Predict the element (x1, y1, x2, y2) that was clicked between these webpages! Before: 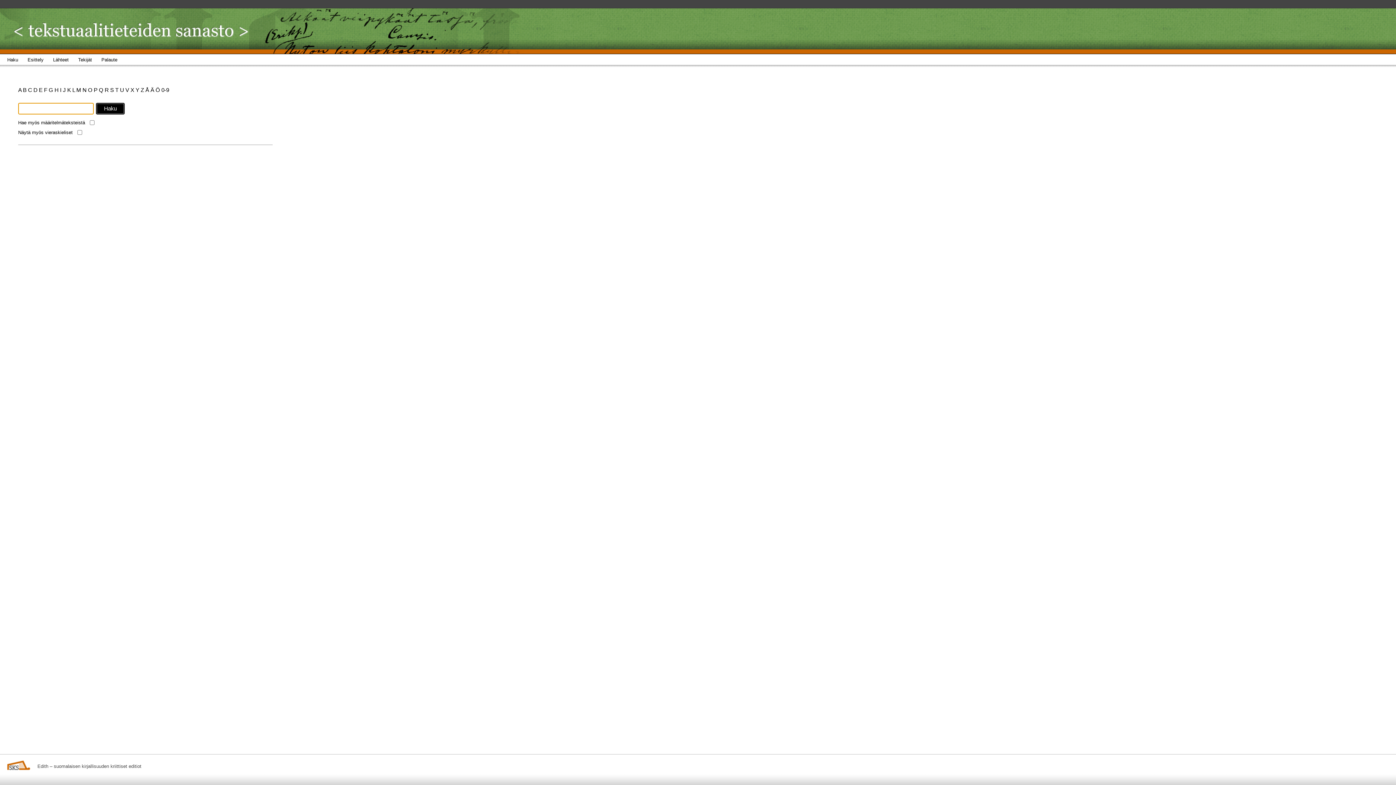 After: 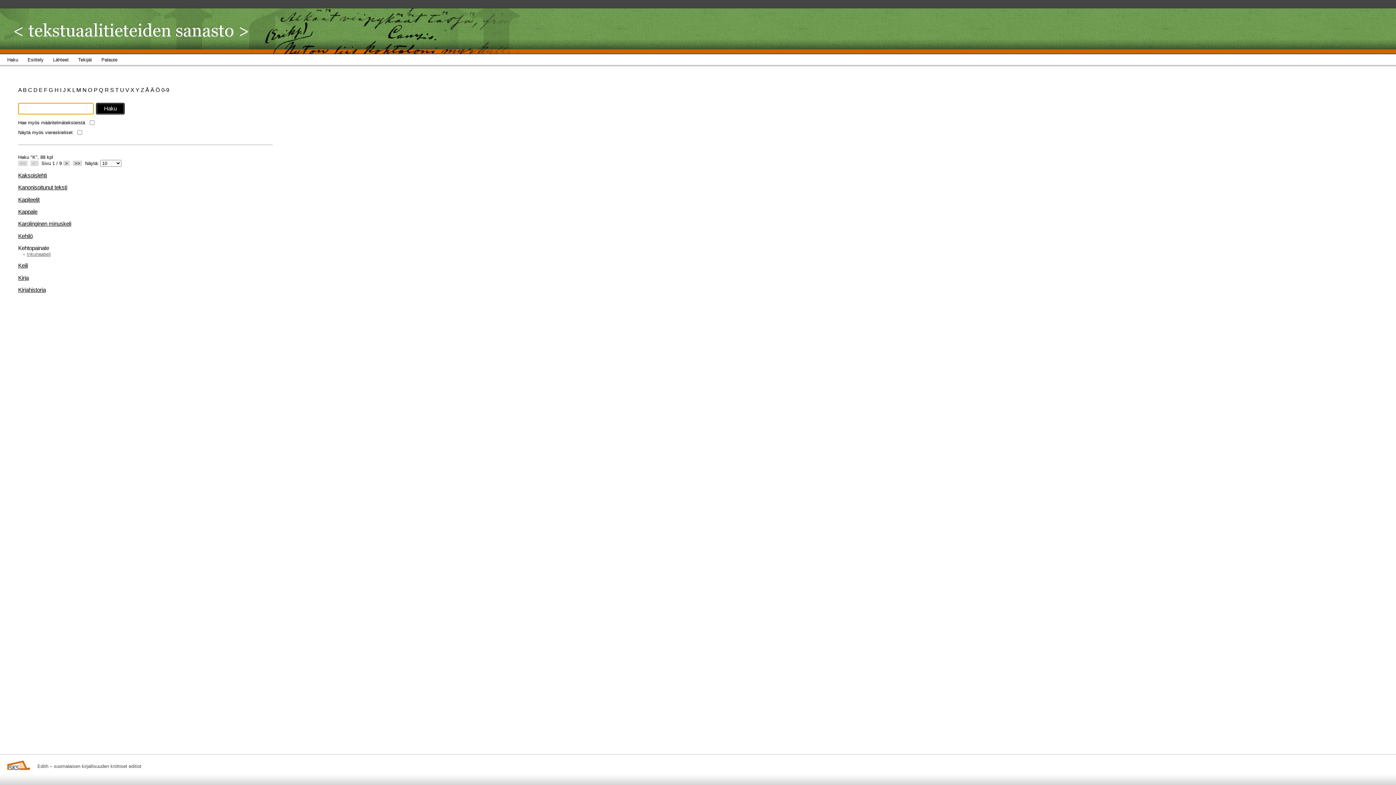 Action: label: K  bbox: (67, 86, 72, 93)